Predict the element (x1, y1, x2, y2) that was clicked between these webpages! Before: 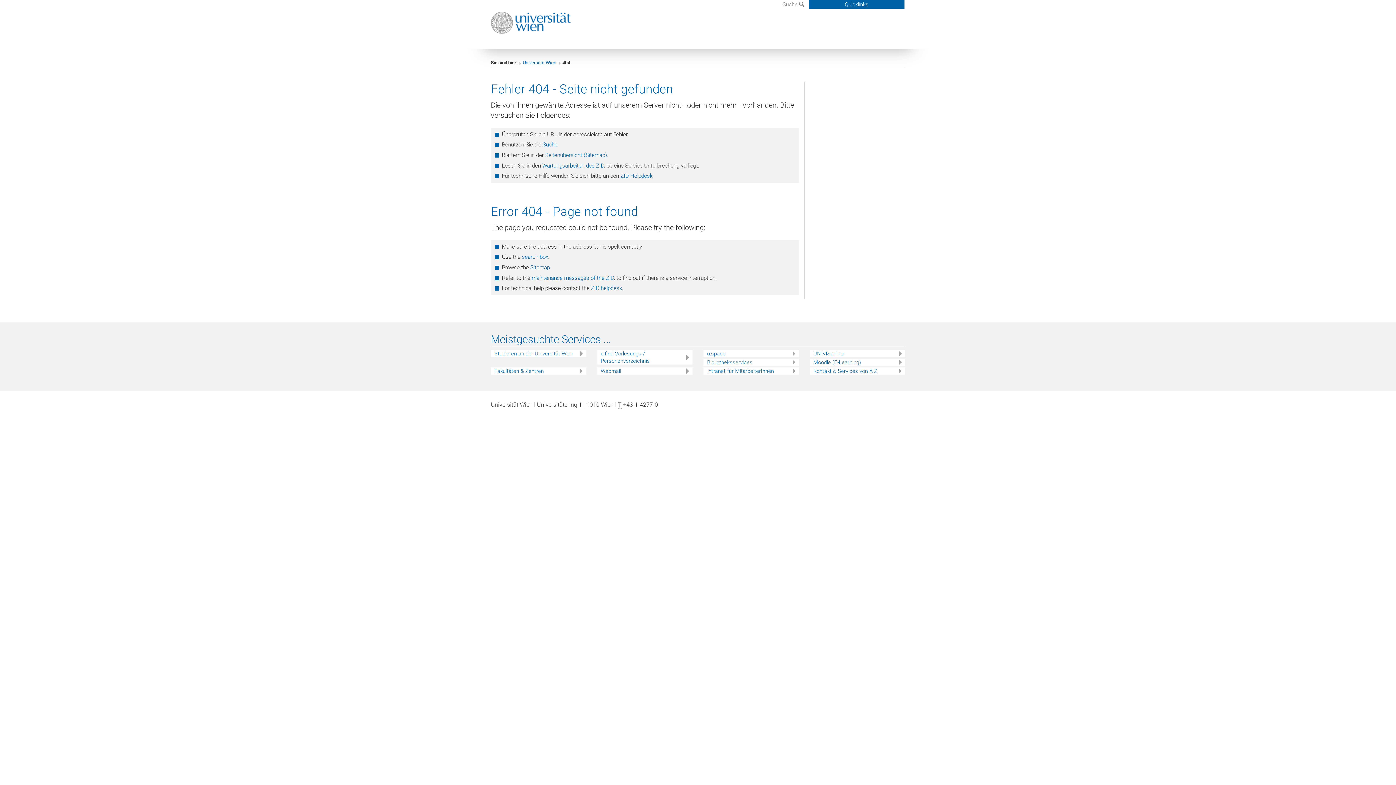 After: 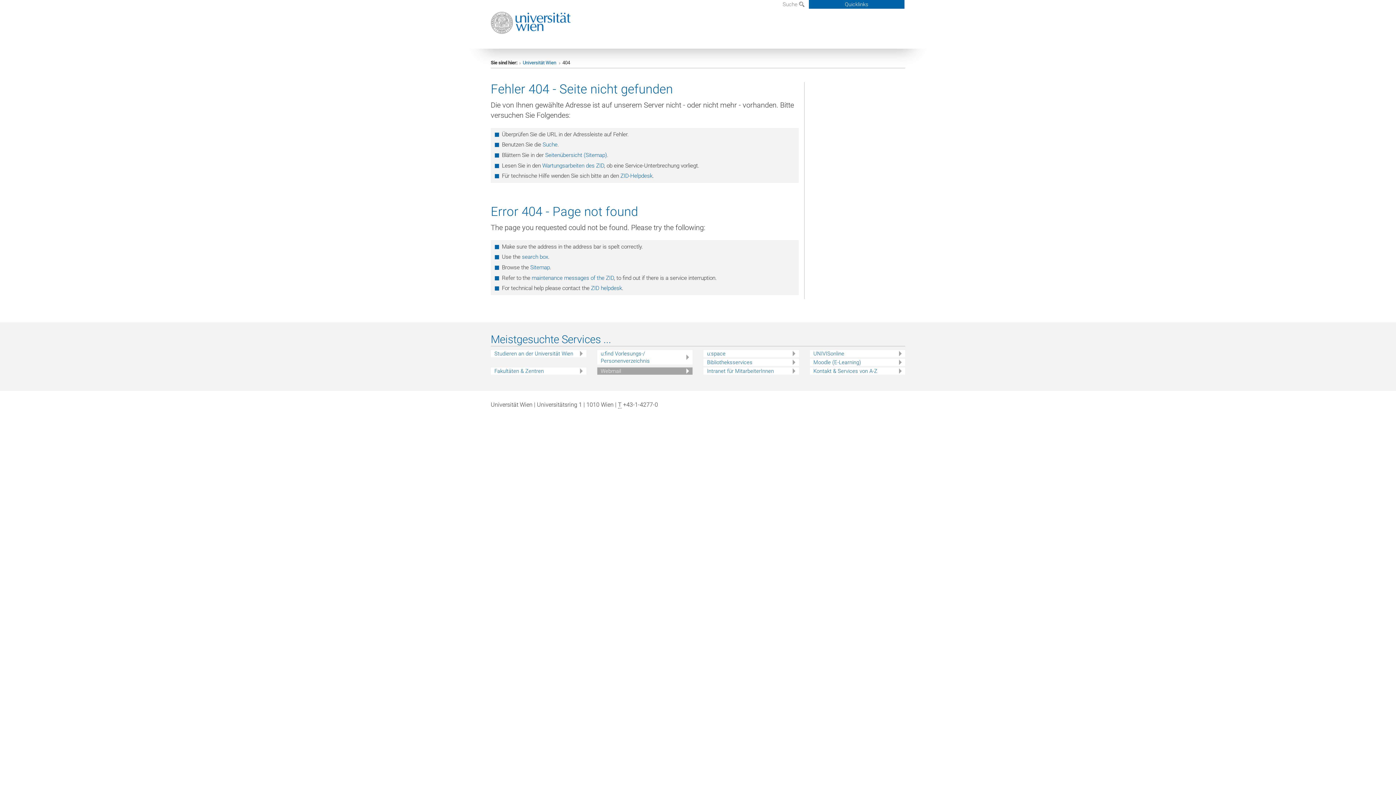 Action: bbox: (600, 367, 692, 375) label: Webmail